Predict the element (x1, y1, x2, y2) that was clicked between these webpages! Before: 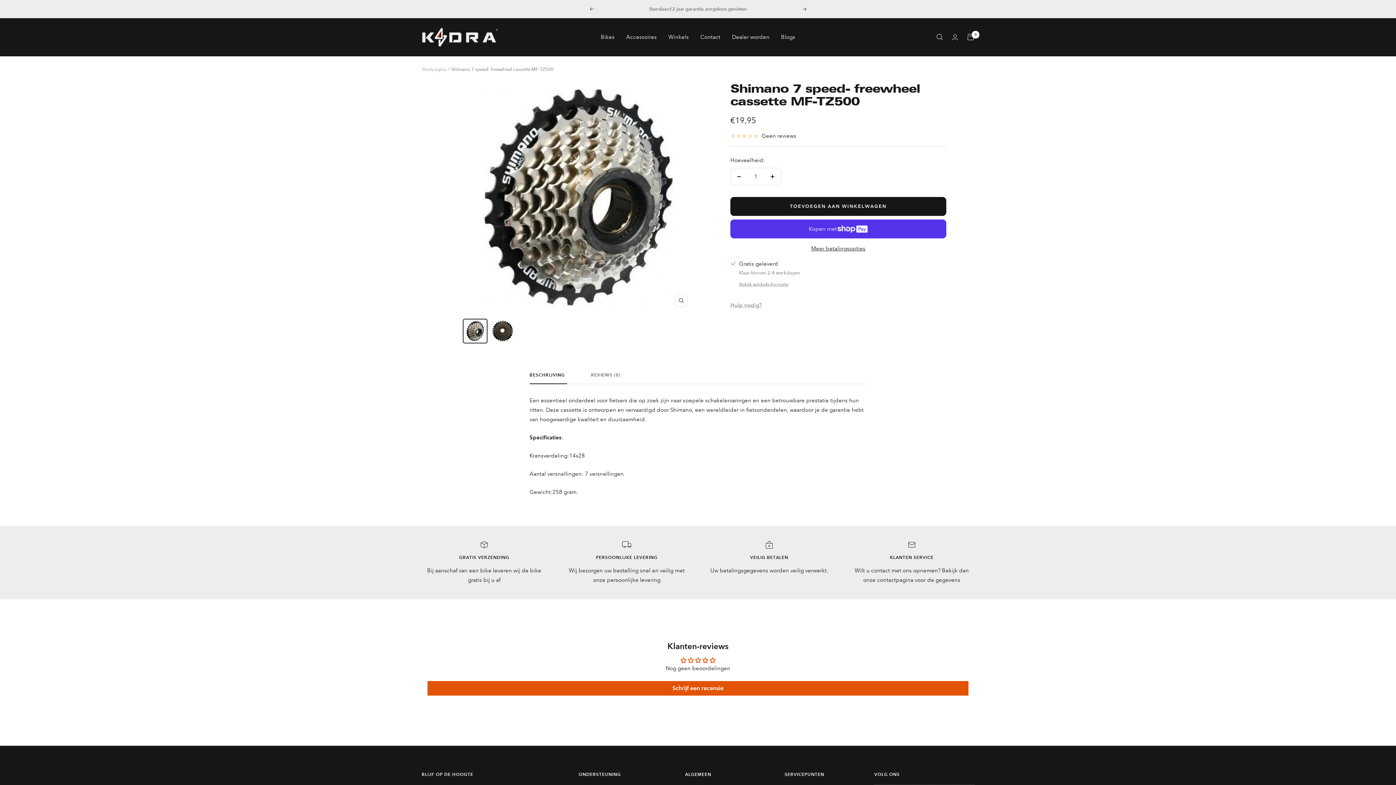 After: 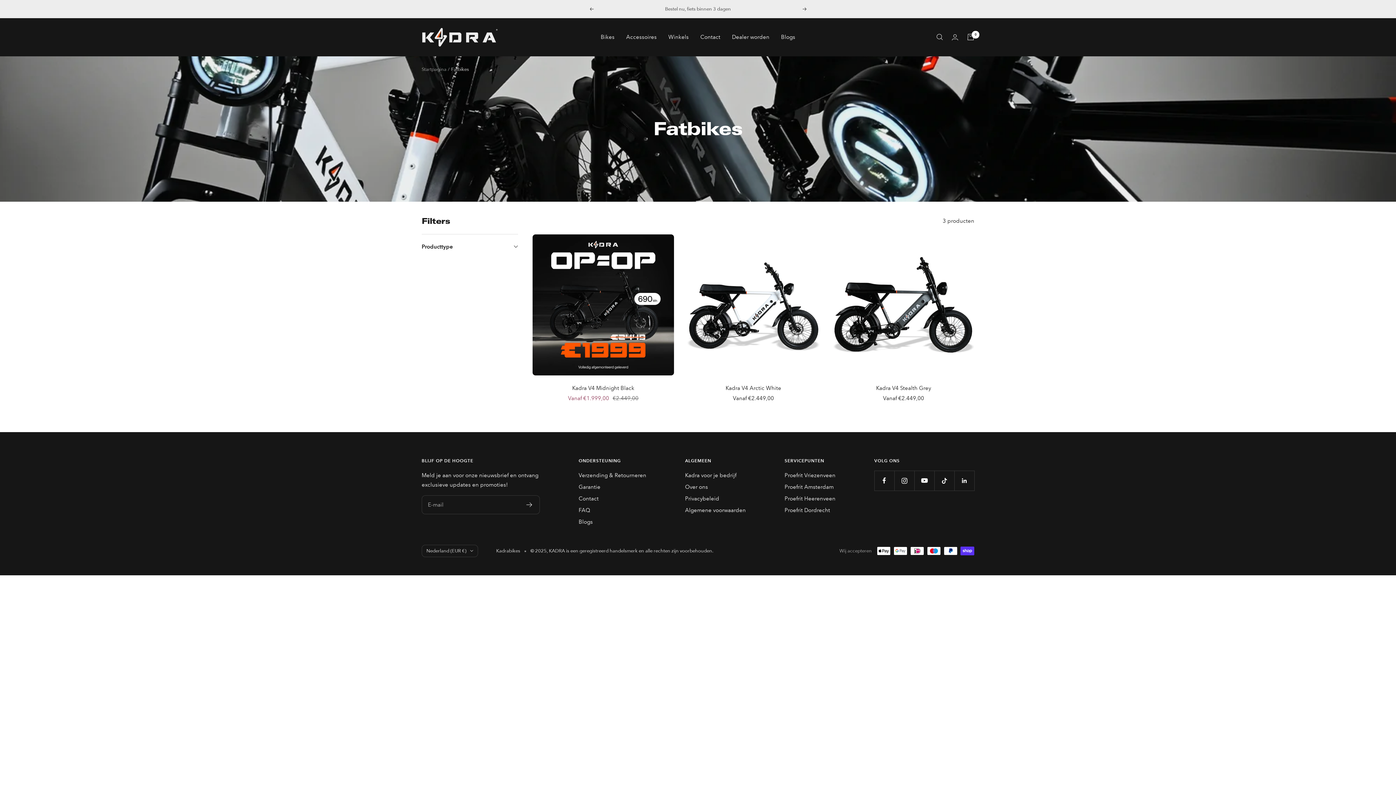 Action: label: Bikes bbox: (600, 32, 614, 41)